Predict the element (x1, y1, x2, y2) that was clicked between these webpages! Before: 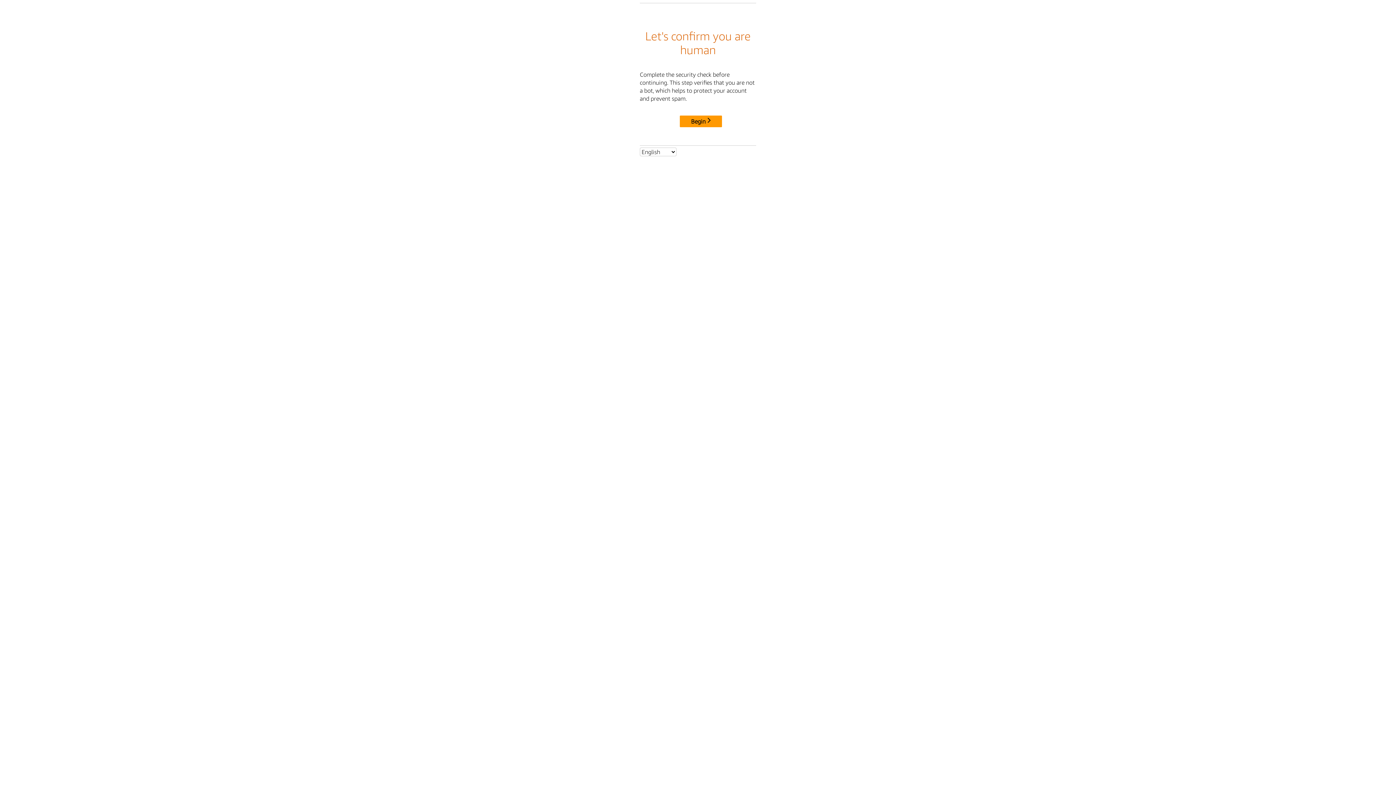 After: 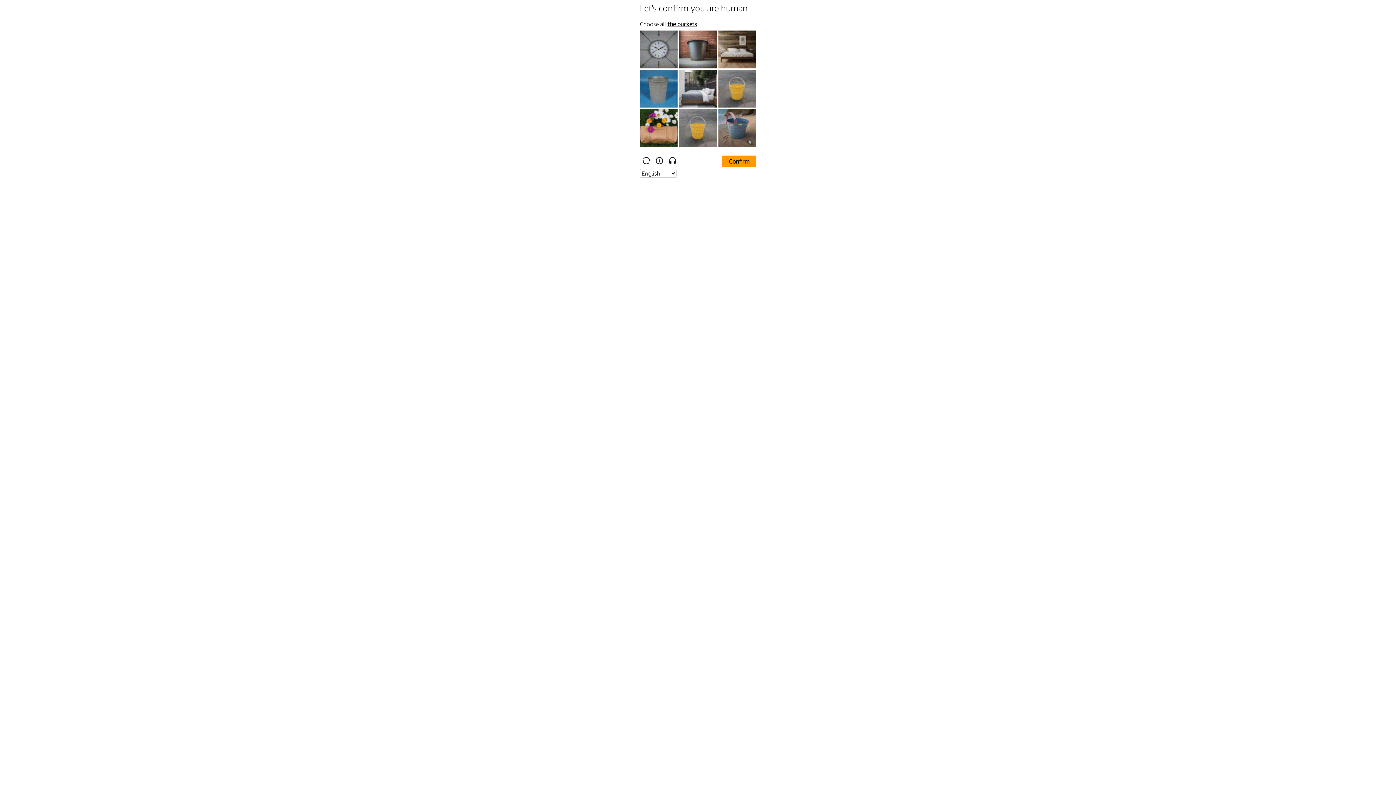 Action: label: Begin bbox: (680, 115, 722, 127)